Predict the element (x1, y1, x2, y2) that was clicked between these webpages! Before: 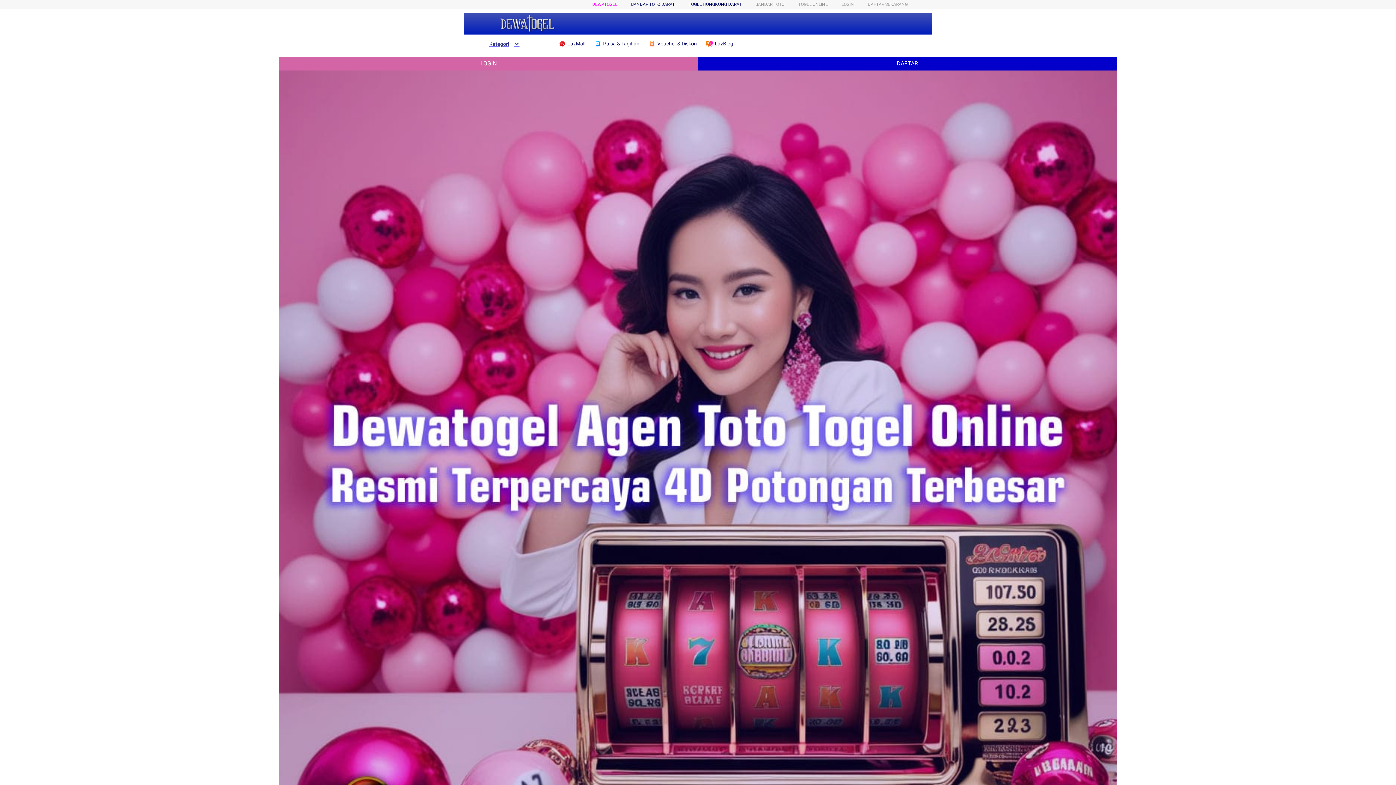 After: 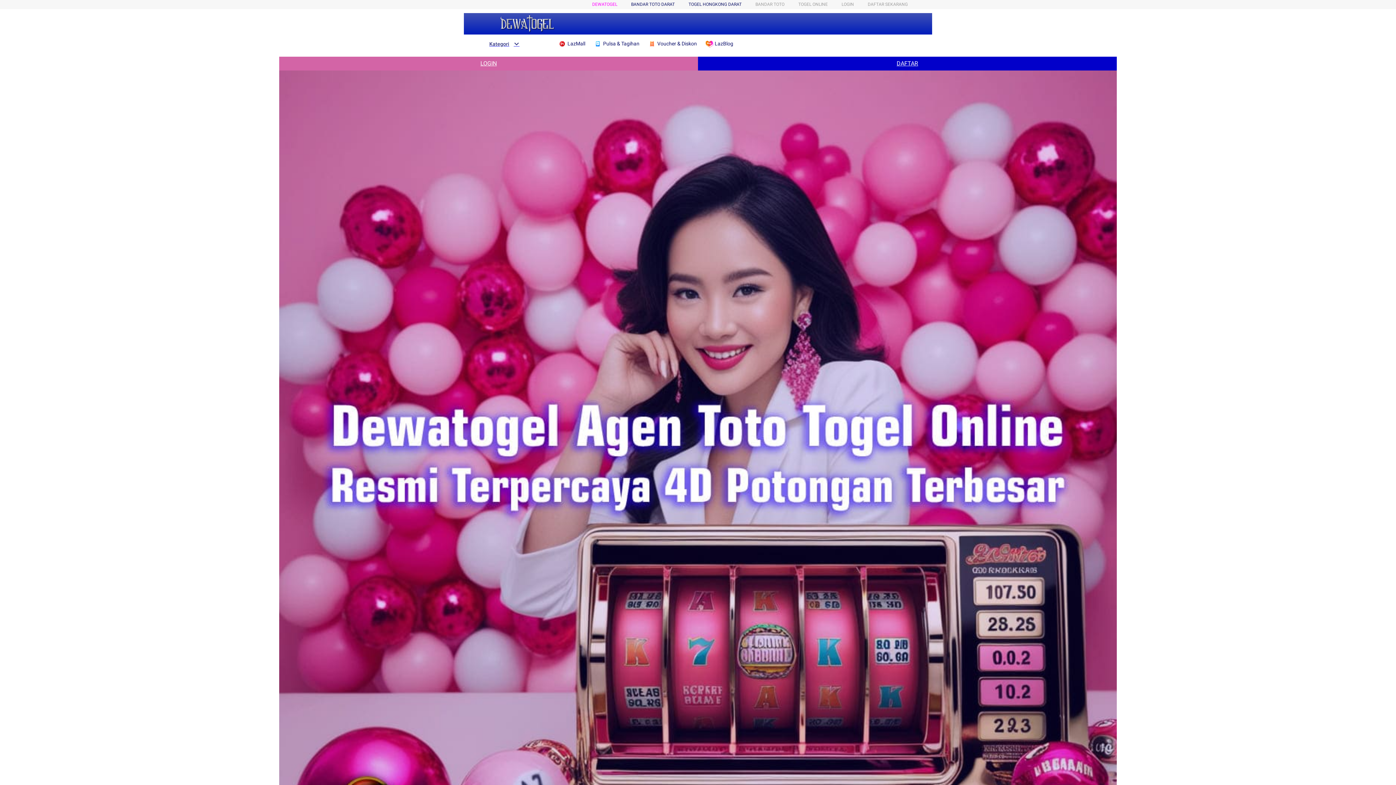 Action: bbox: (698, 56, 1117, 70) label: DAFTAR